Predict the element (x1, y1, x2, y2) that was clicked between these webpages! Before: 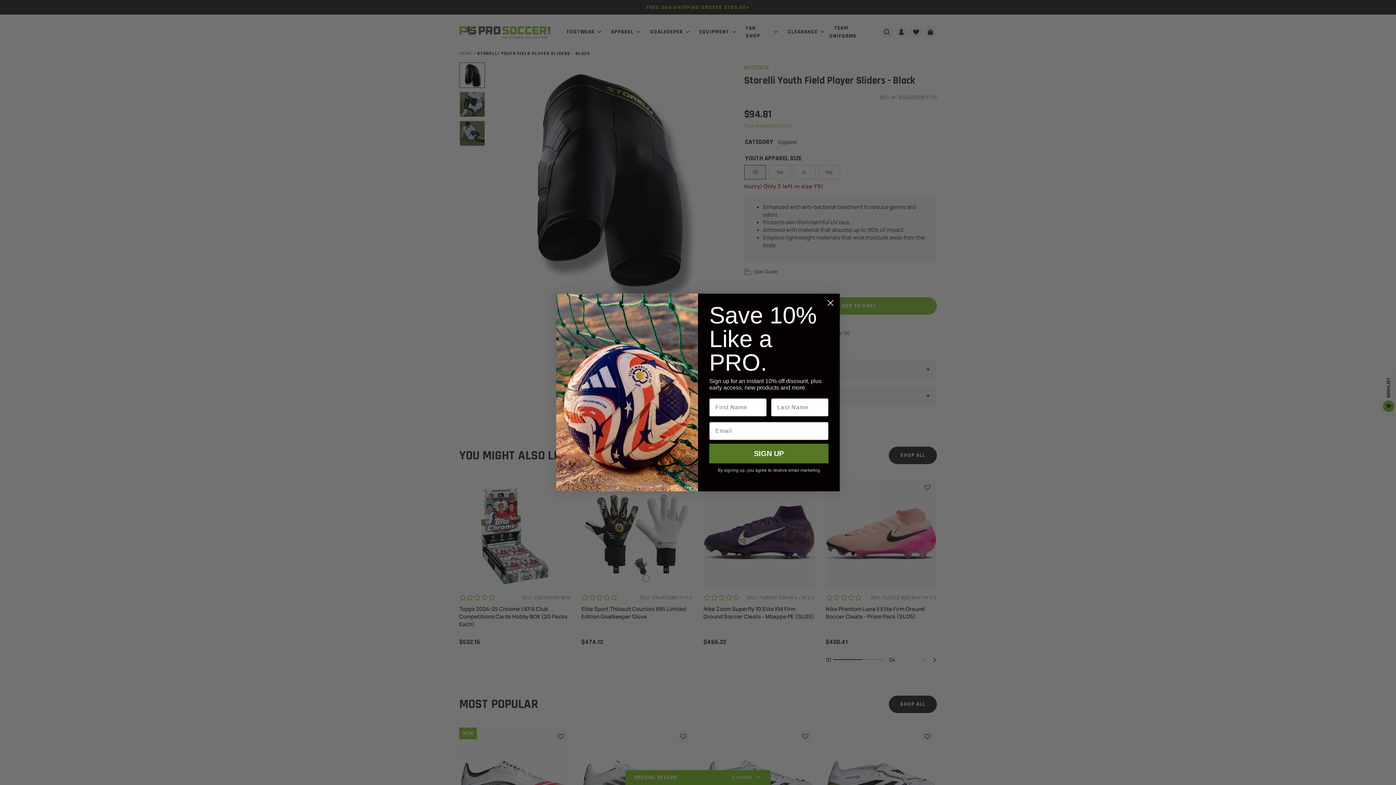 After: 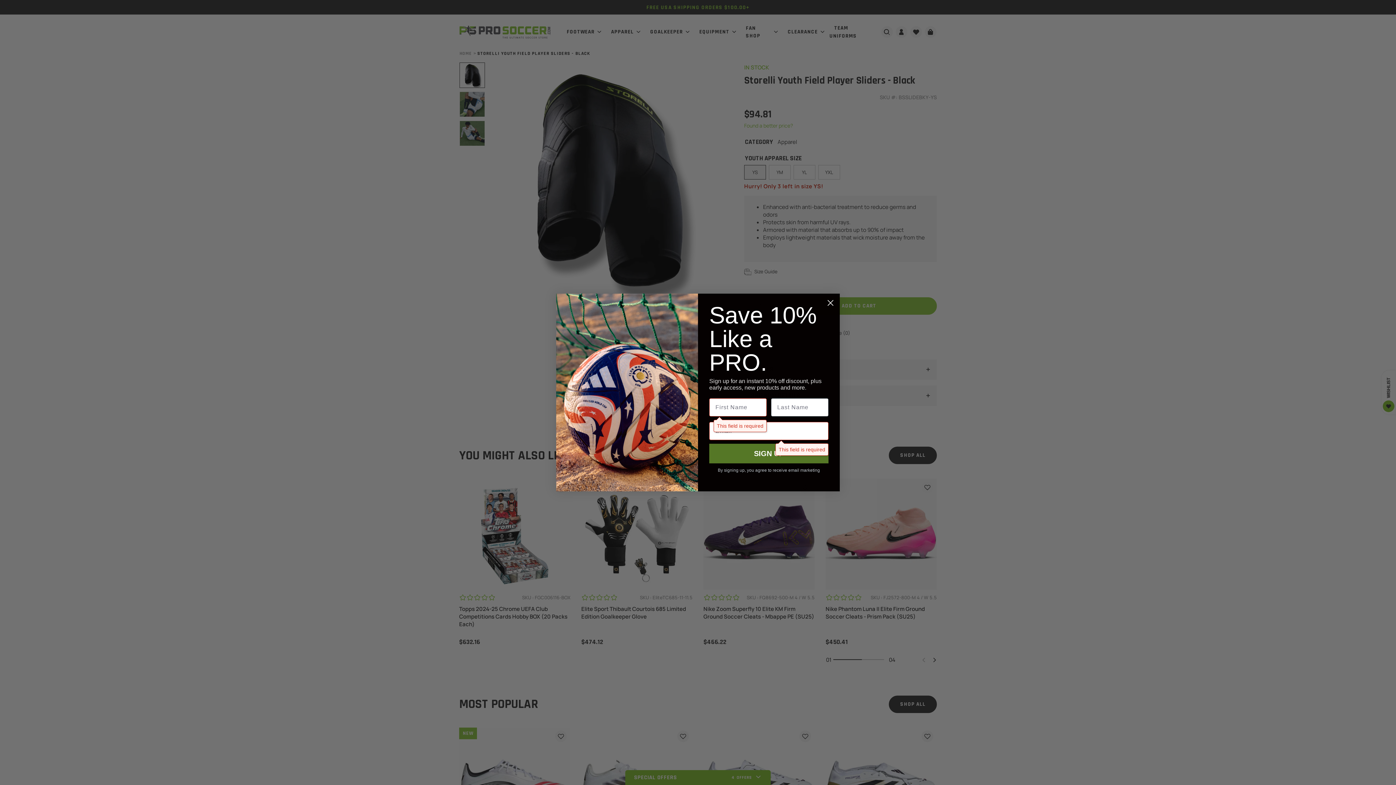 Action: bbox: (709, 443, 828, 463) label: SIGN UP